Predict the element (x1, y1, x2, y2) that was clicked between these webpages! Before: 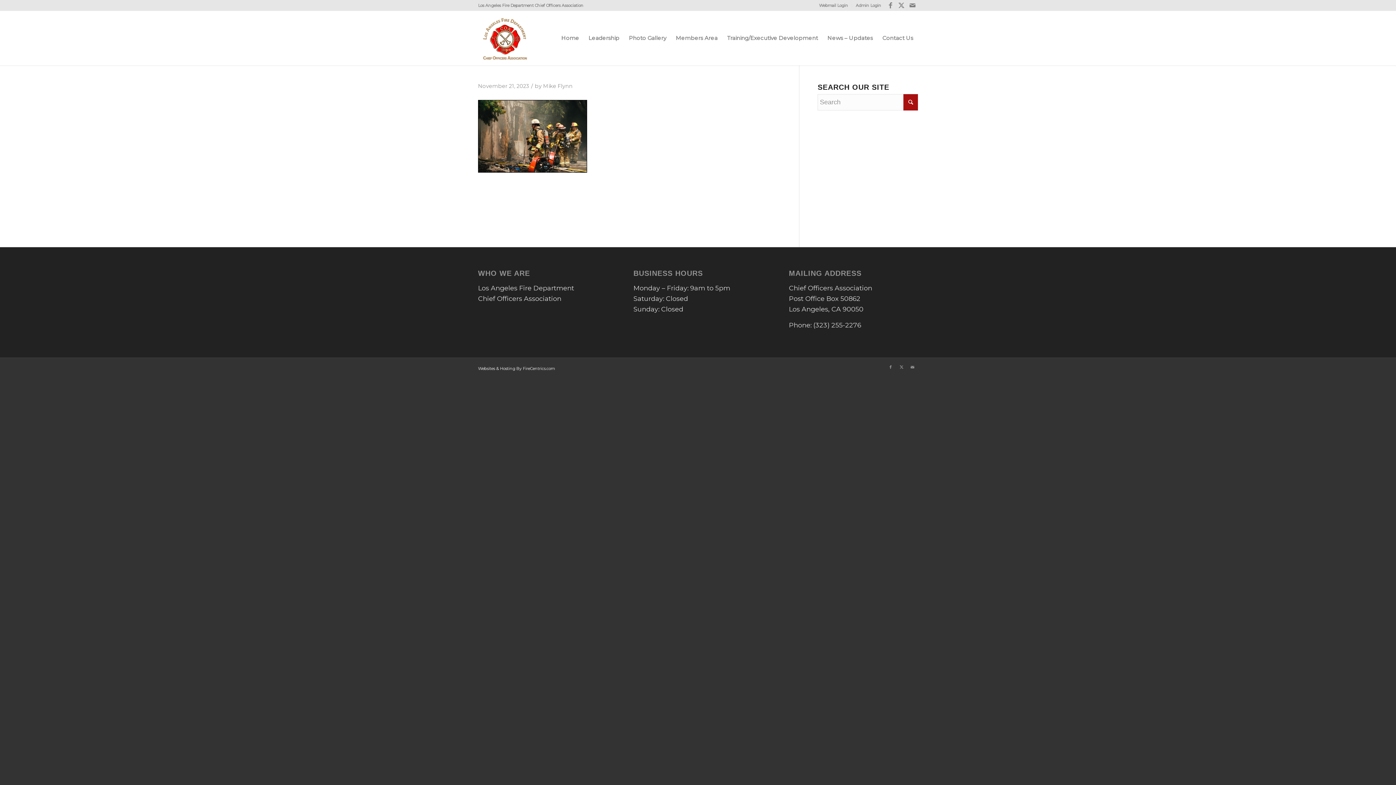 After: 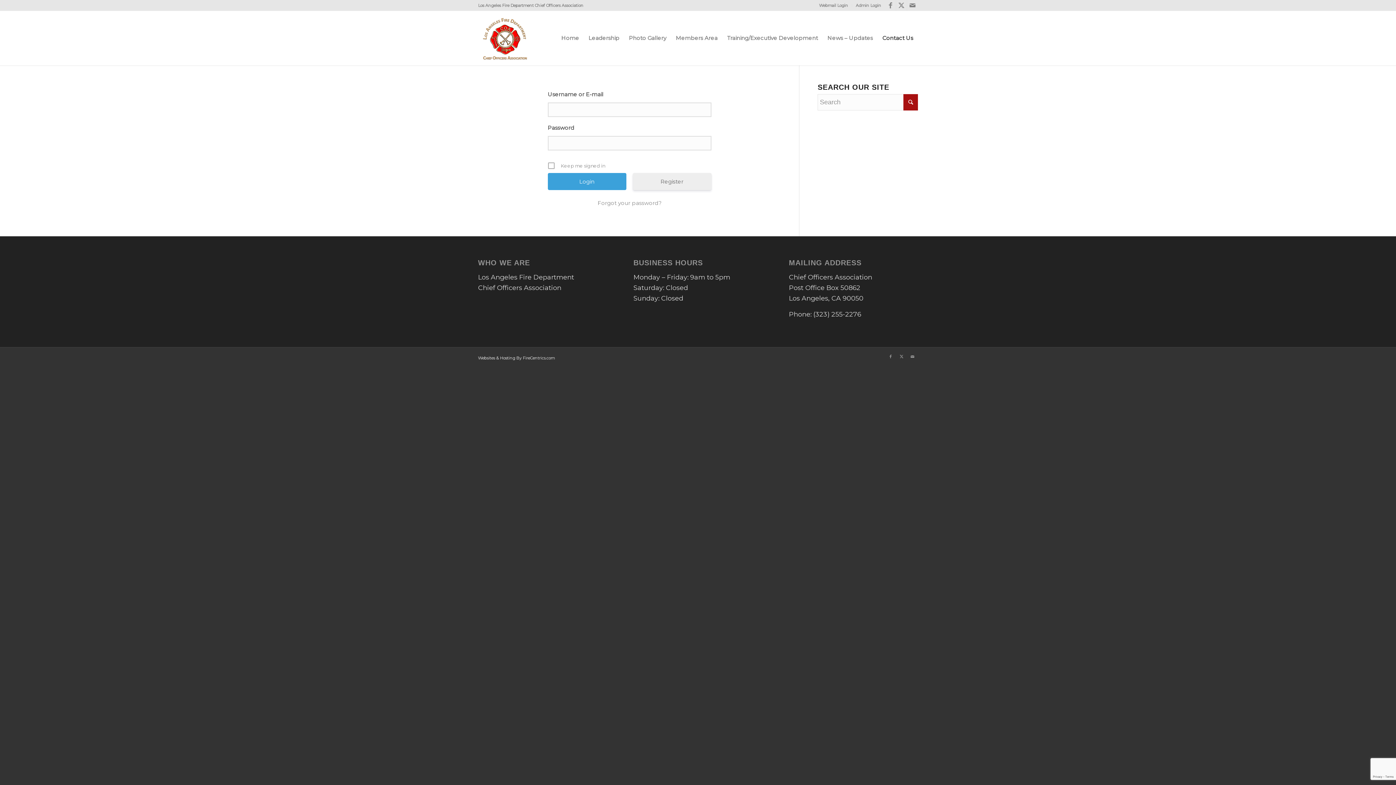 Action: label: Mike Flynn bbox: (543, 82, 572, 89)